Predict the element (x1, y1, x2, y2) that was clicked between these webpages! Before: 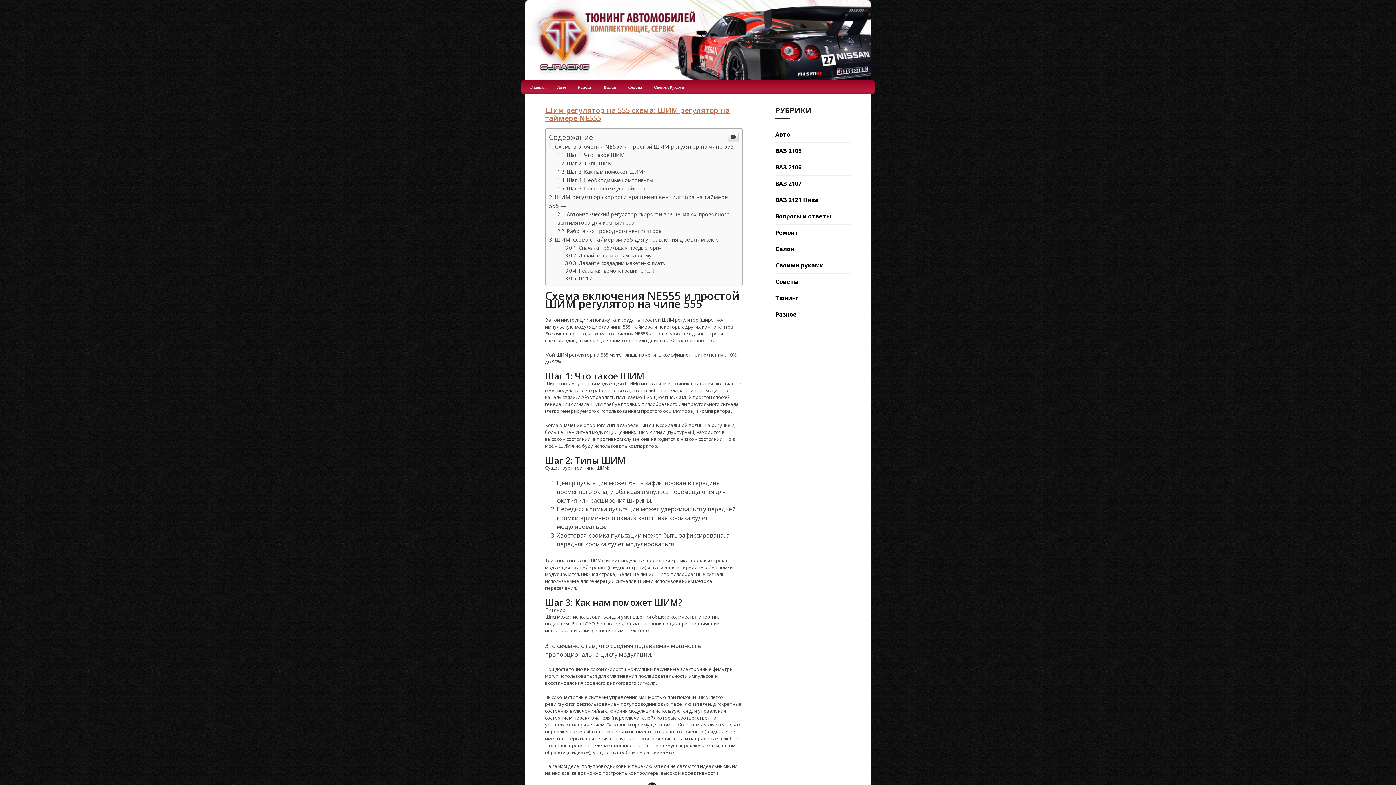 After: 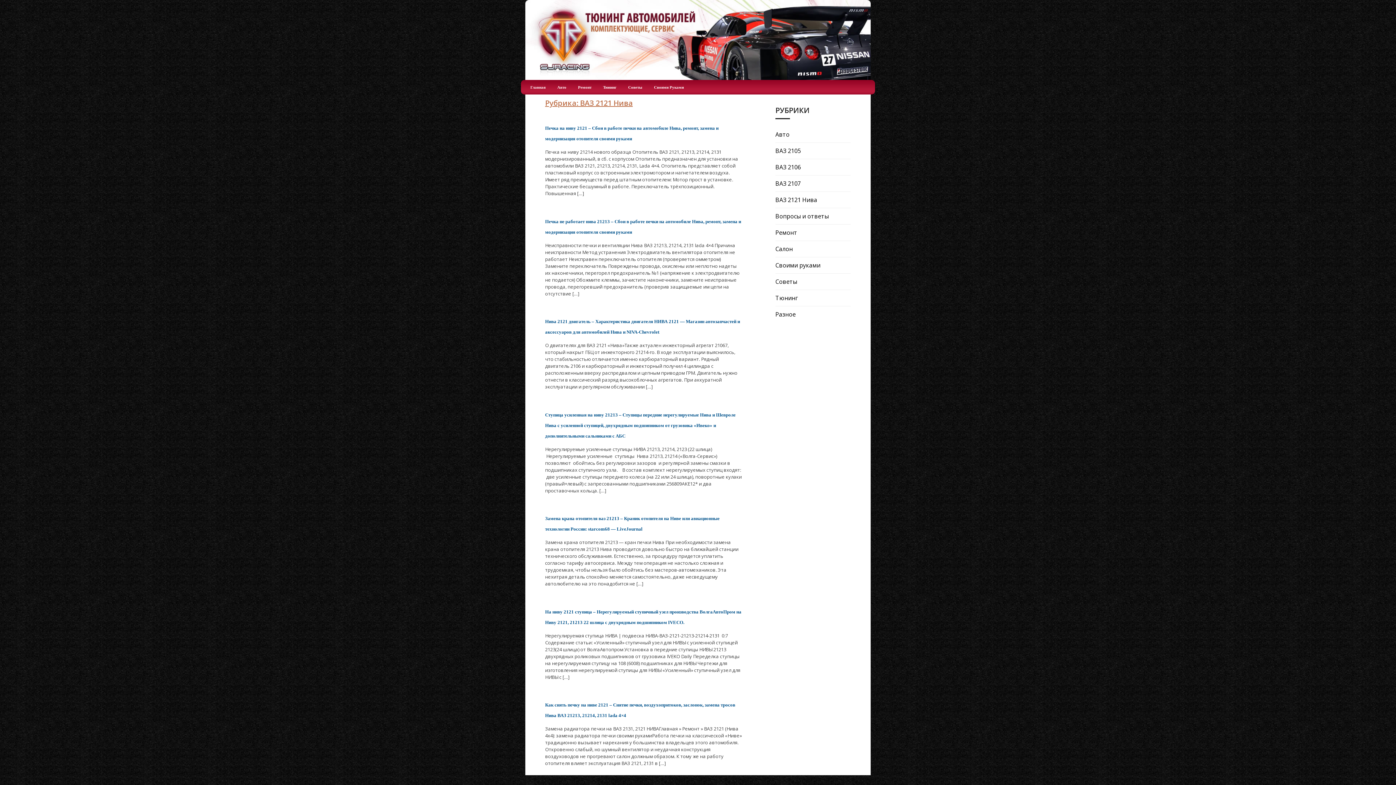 Action: label: ВАЗ 2121 Нива bbox: (775, 196, 818, 204)